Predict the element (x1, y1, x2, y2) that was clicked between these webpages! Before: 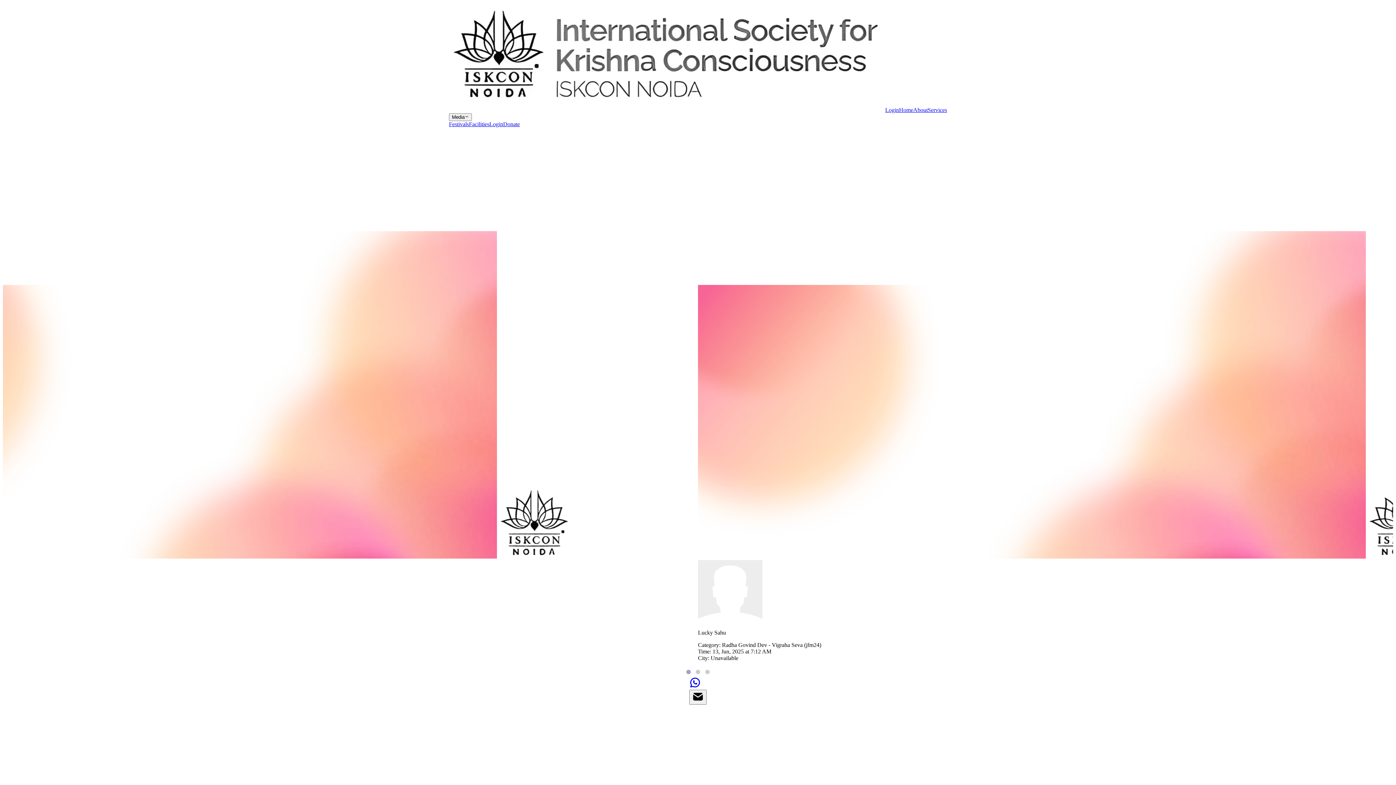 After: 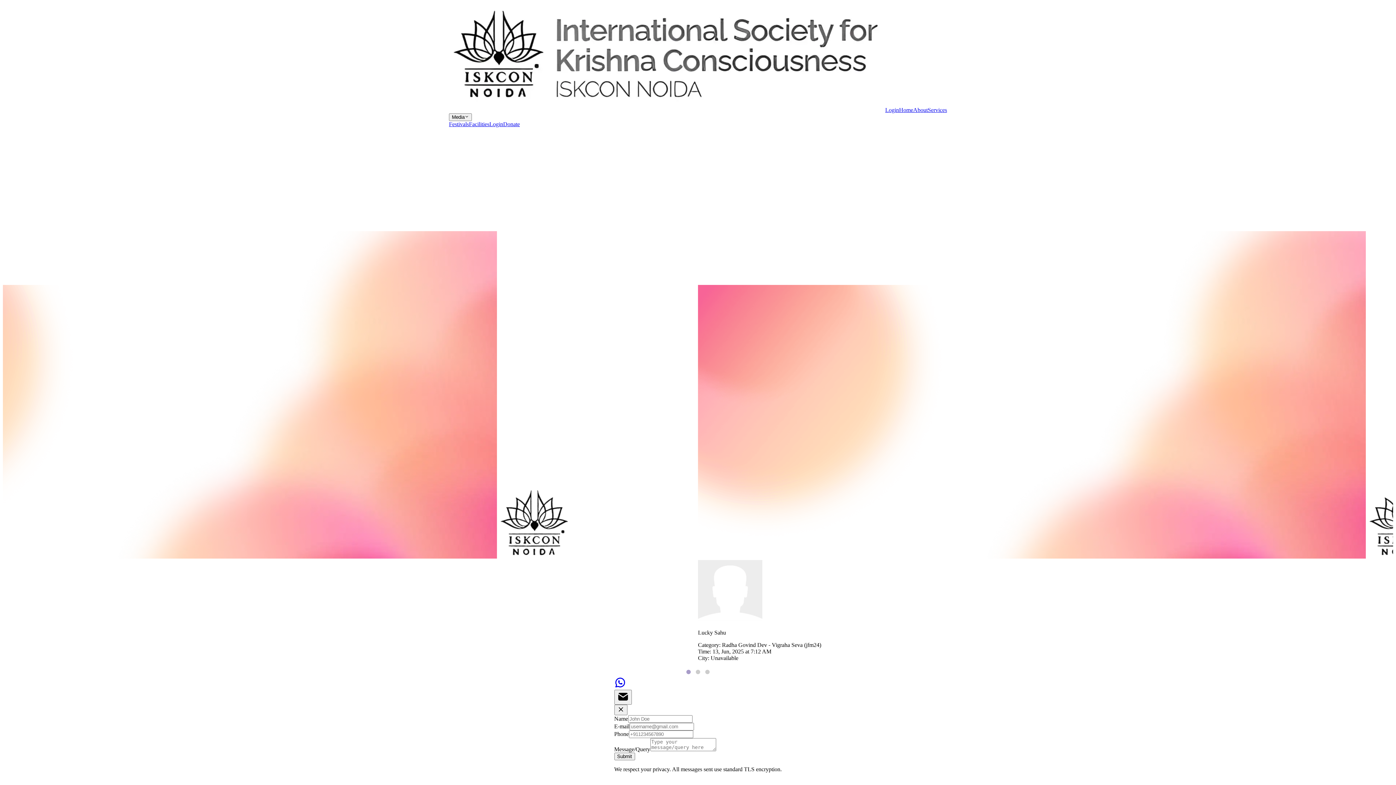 Action: bbox: (689, 719, 706, 734)